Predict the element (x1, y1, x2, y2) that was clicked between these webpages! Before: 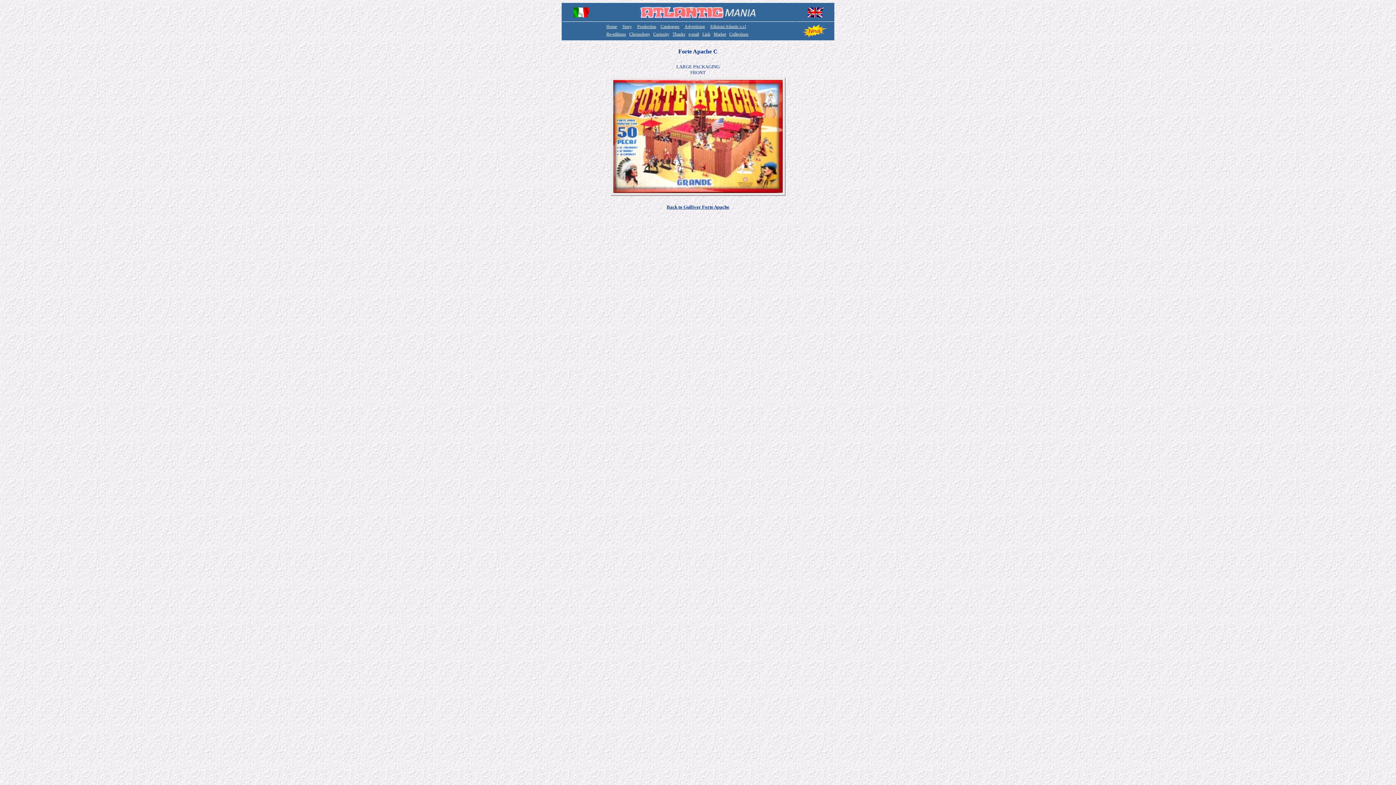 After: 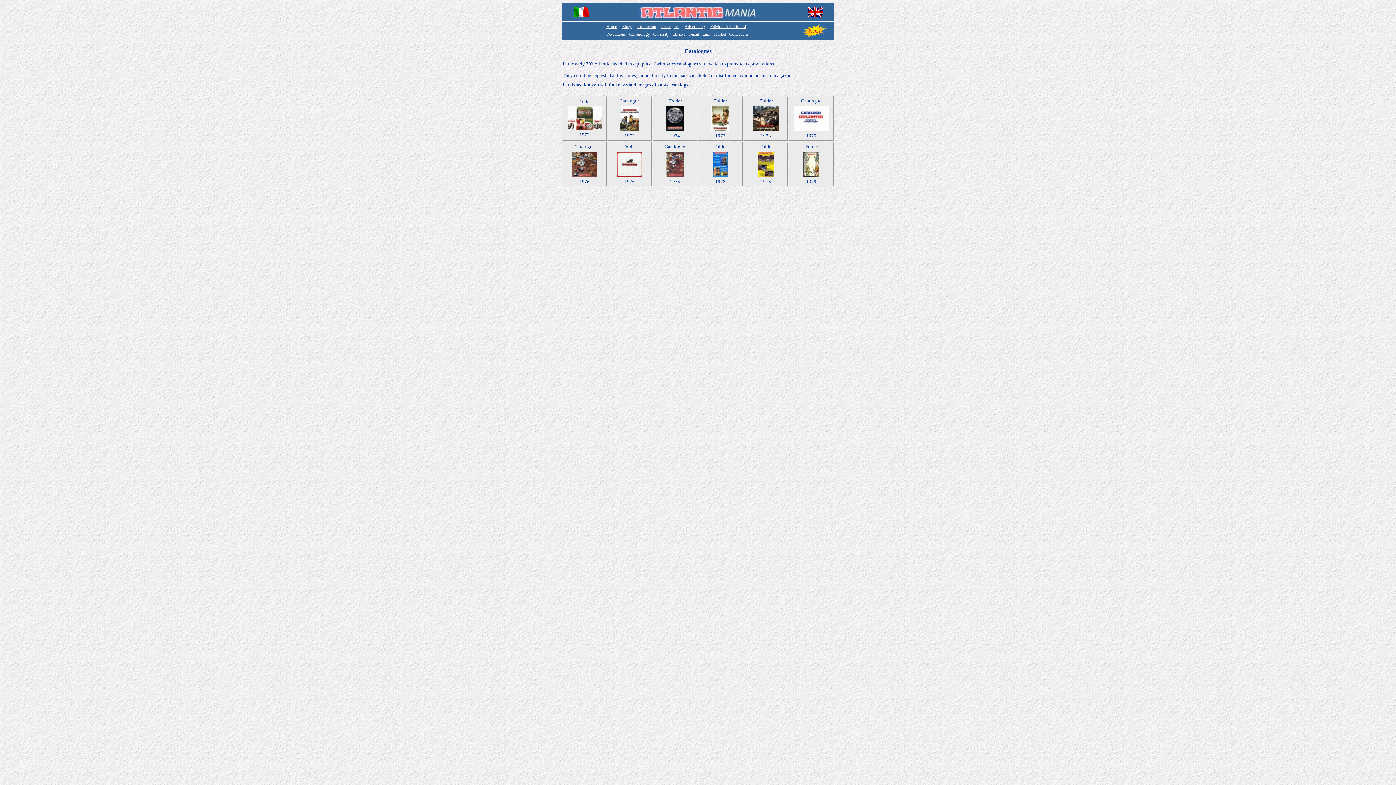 Action: label: Catalogues bbox: (660, 24, 679, 29)